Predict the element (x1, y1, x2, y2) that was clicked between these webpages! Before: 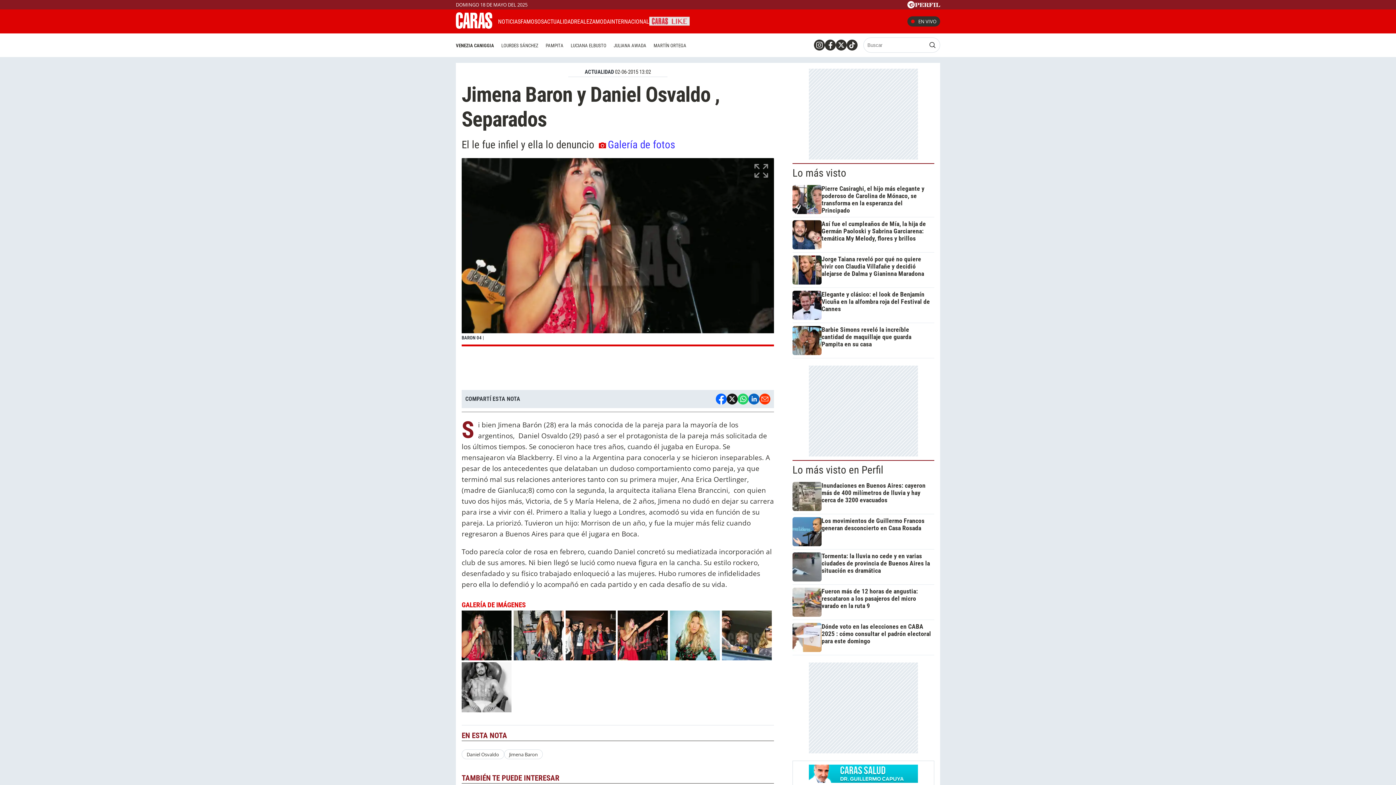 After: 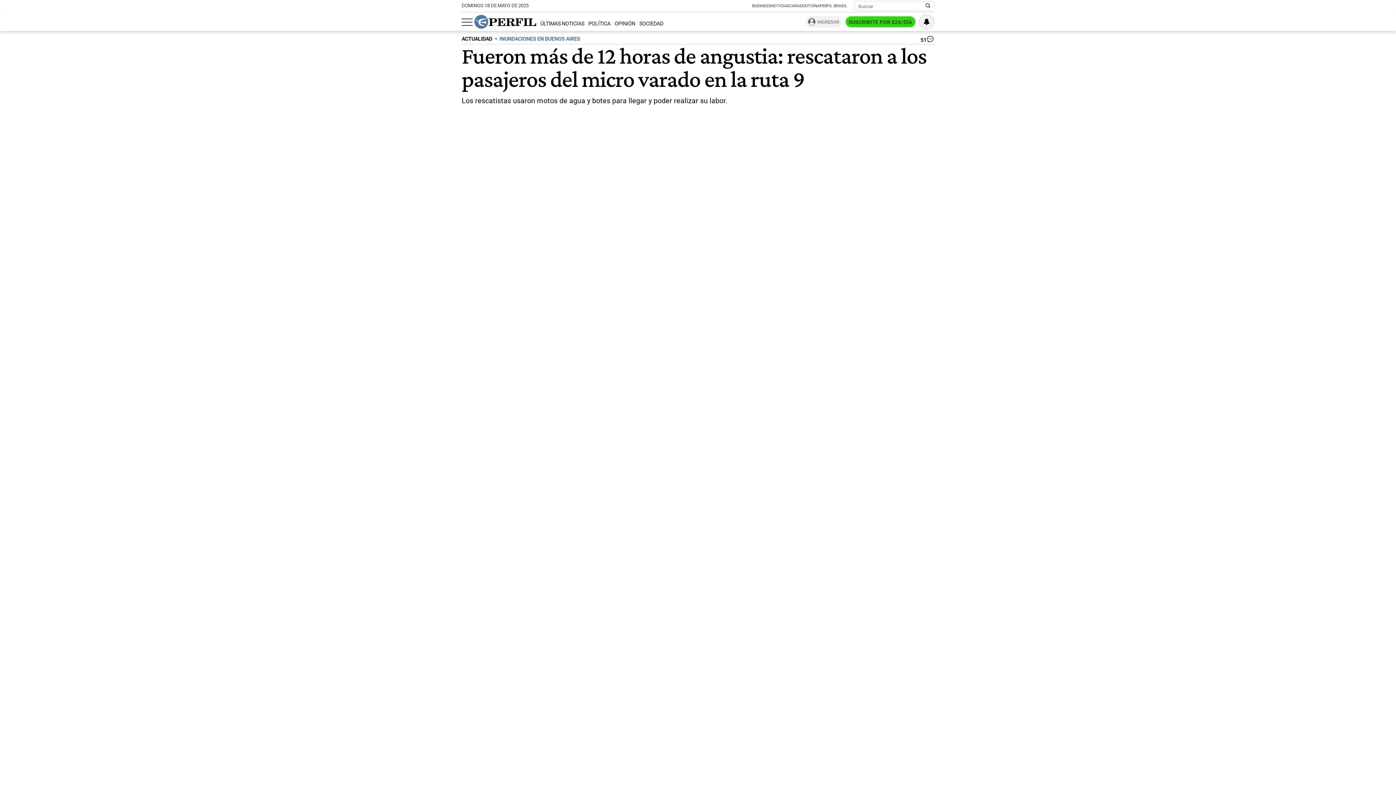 Action: bbox: (792, 587, 931, 616) label: Fueron más de 12 horas de angustia: rescataron a los pasajeros del micro varado en la ruta 9